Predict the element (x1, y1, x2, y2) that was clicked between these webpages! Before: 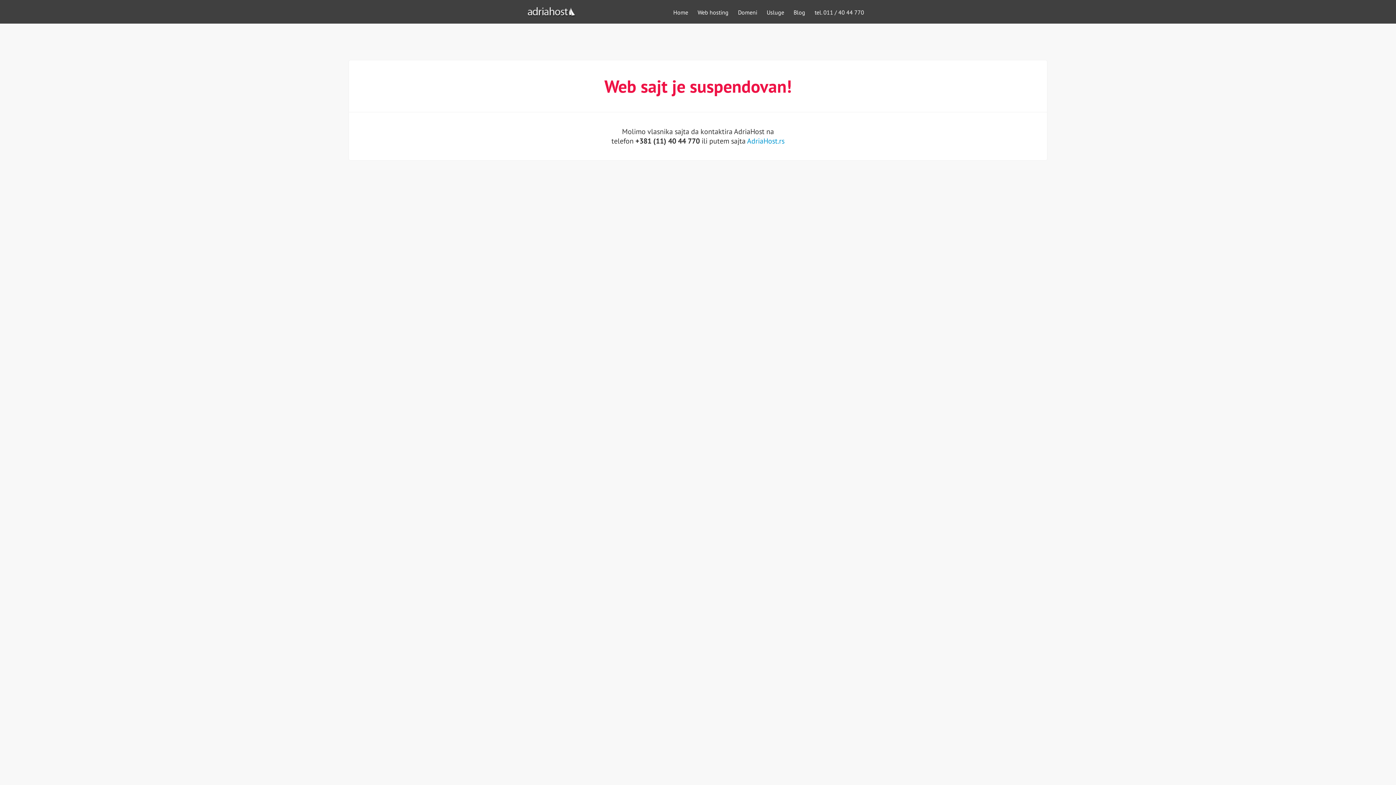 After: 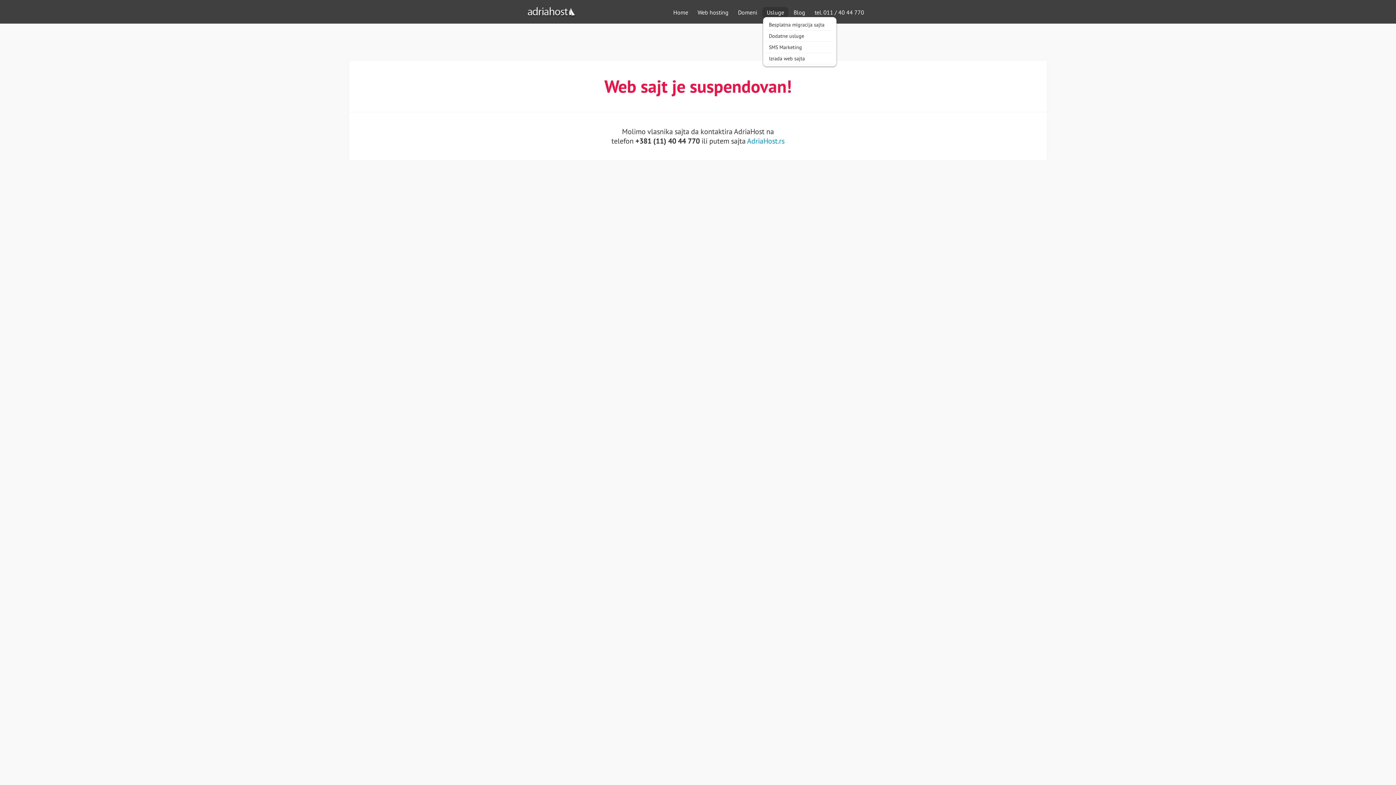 Action: bbox: (763, 7, 788, 17) label: Usluge